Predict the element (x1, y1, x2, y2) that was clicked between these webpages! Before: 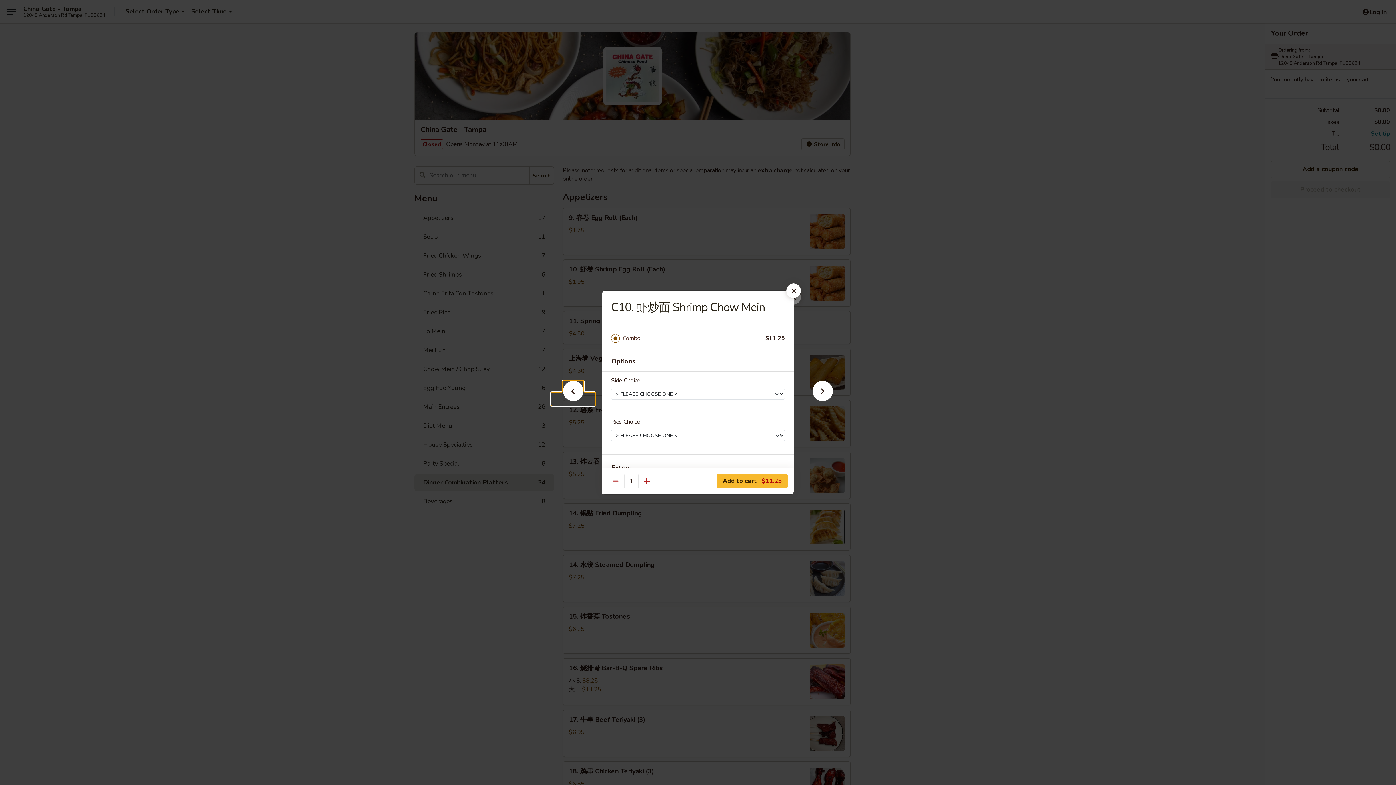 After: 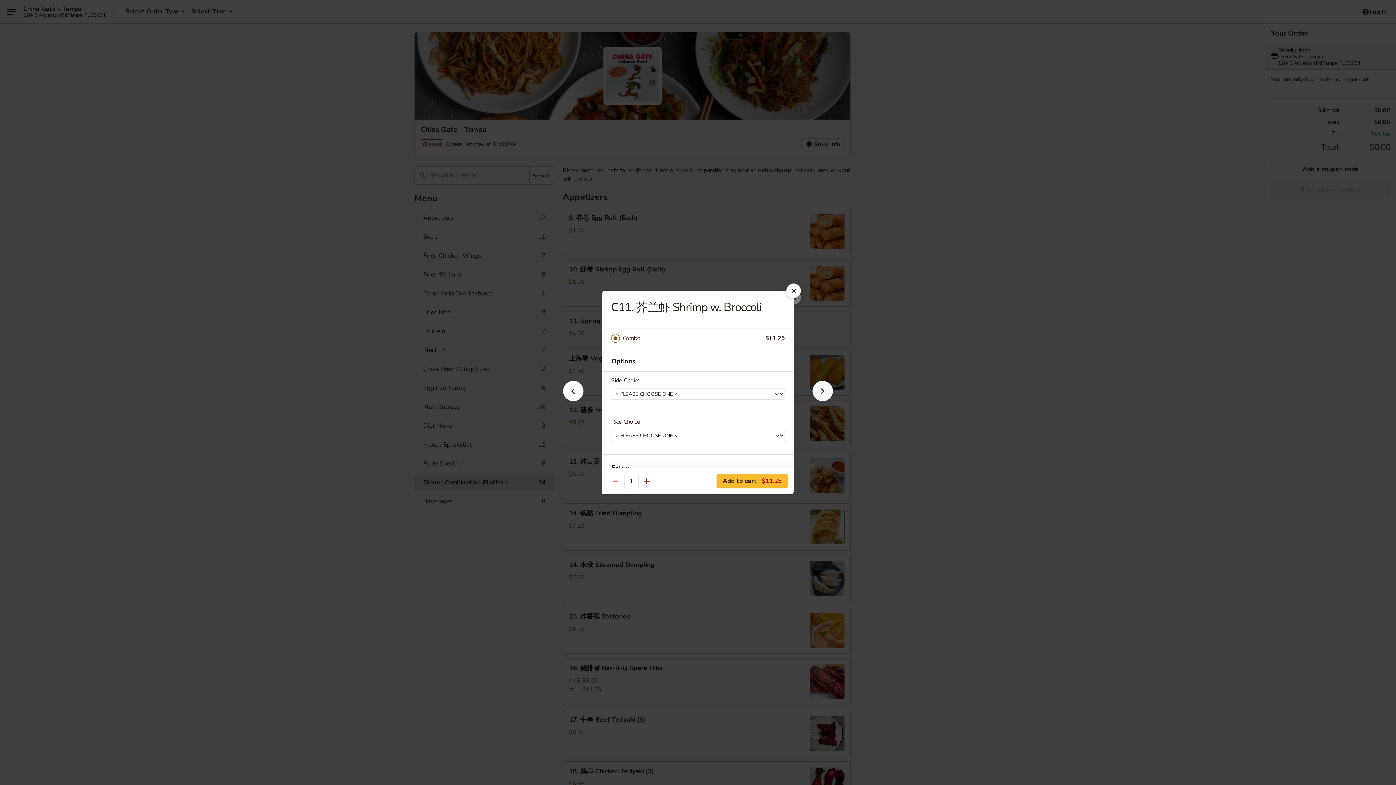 Action: bbox: (801, 392, 844, 405)